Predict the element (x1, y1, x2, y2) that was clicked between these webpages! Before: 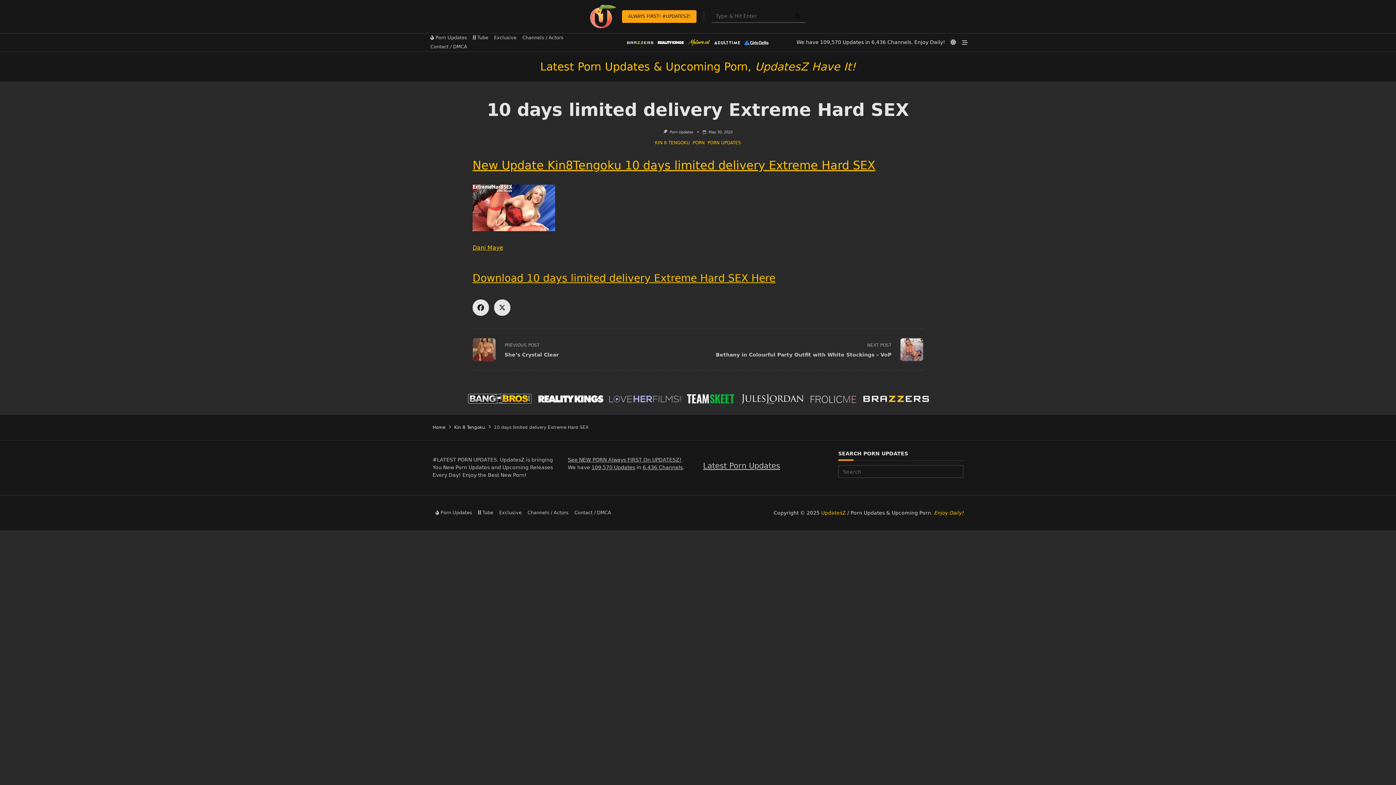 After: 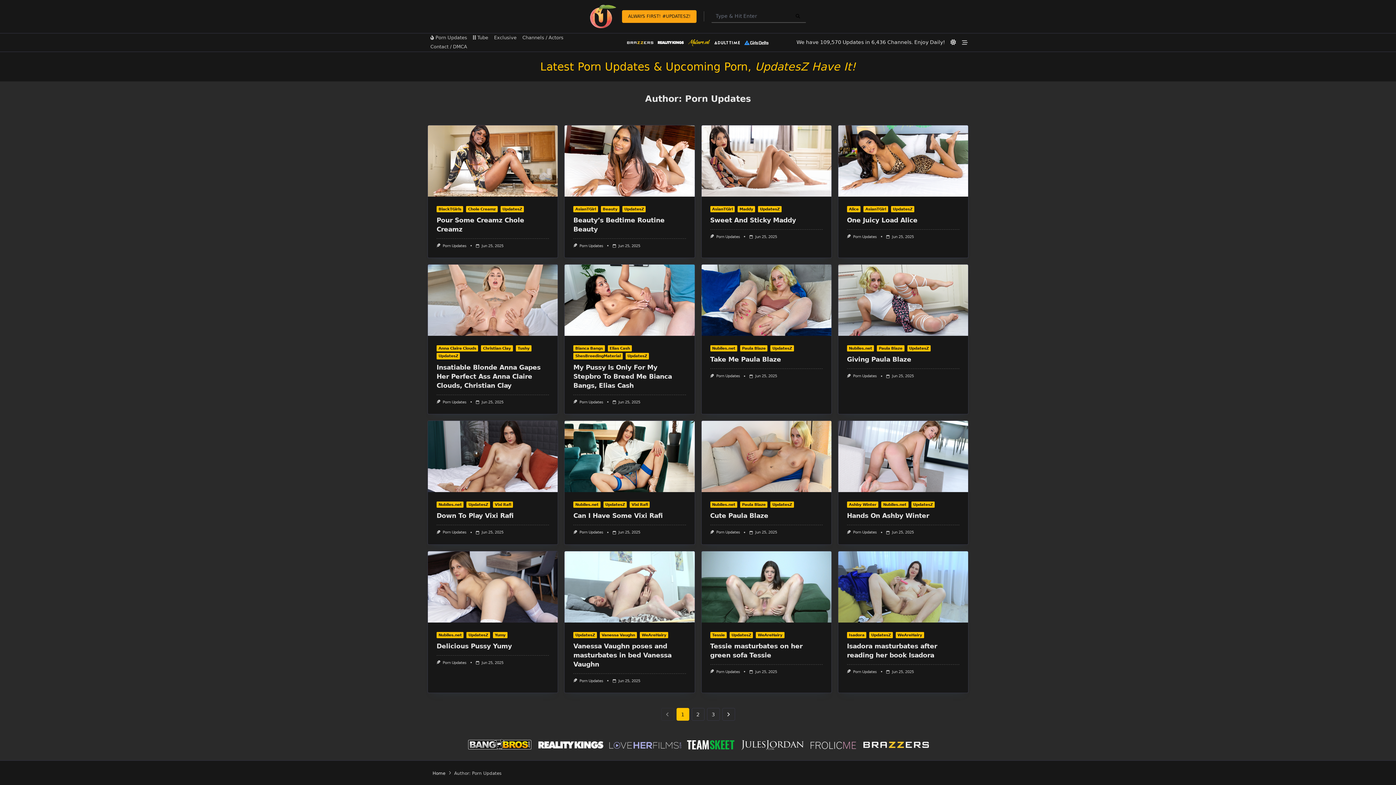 Action: label: Porn Updates bbox: (669, 129, 693, 134)